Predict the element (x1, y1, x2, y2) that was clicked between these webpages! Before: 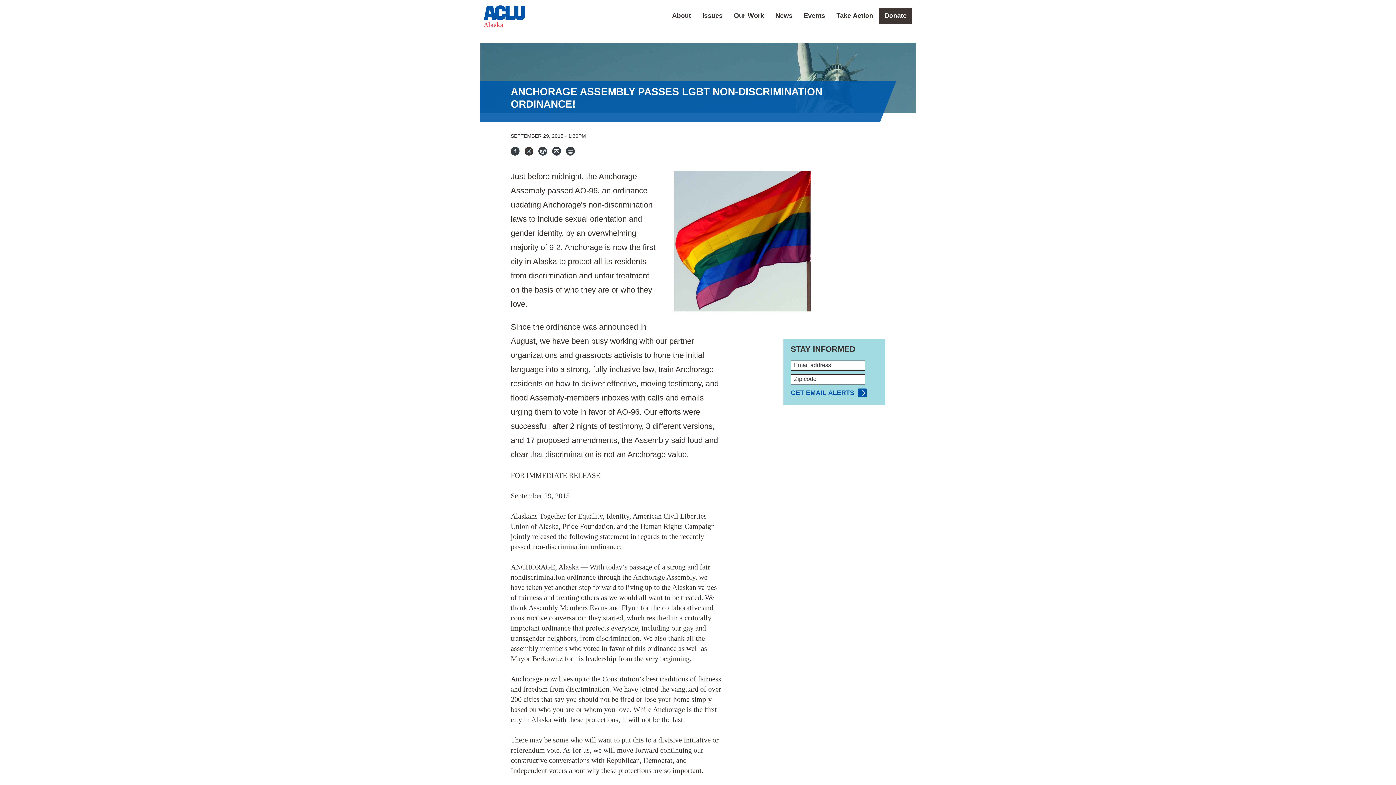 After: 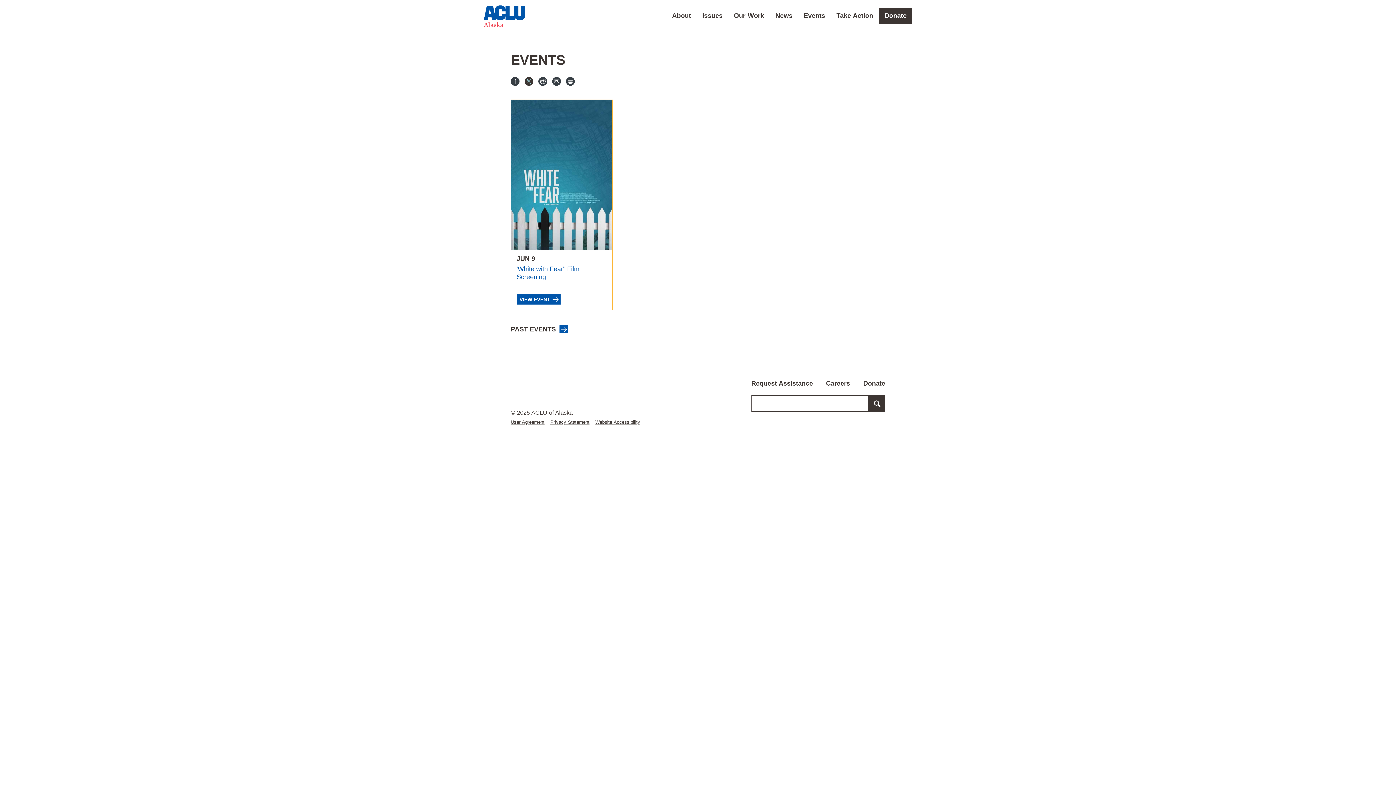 Action: bbox: (798, 7, 830, 24) label: Events